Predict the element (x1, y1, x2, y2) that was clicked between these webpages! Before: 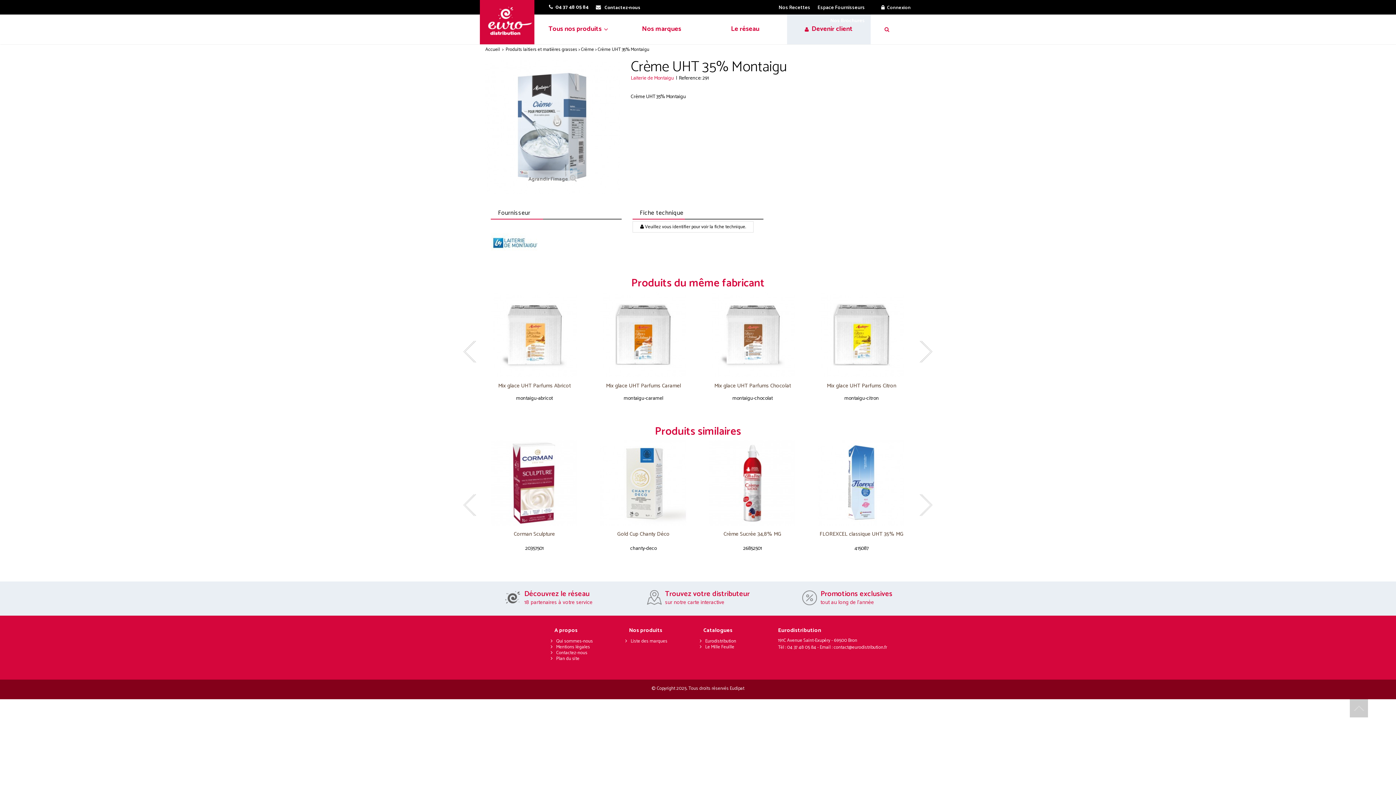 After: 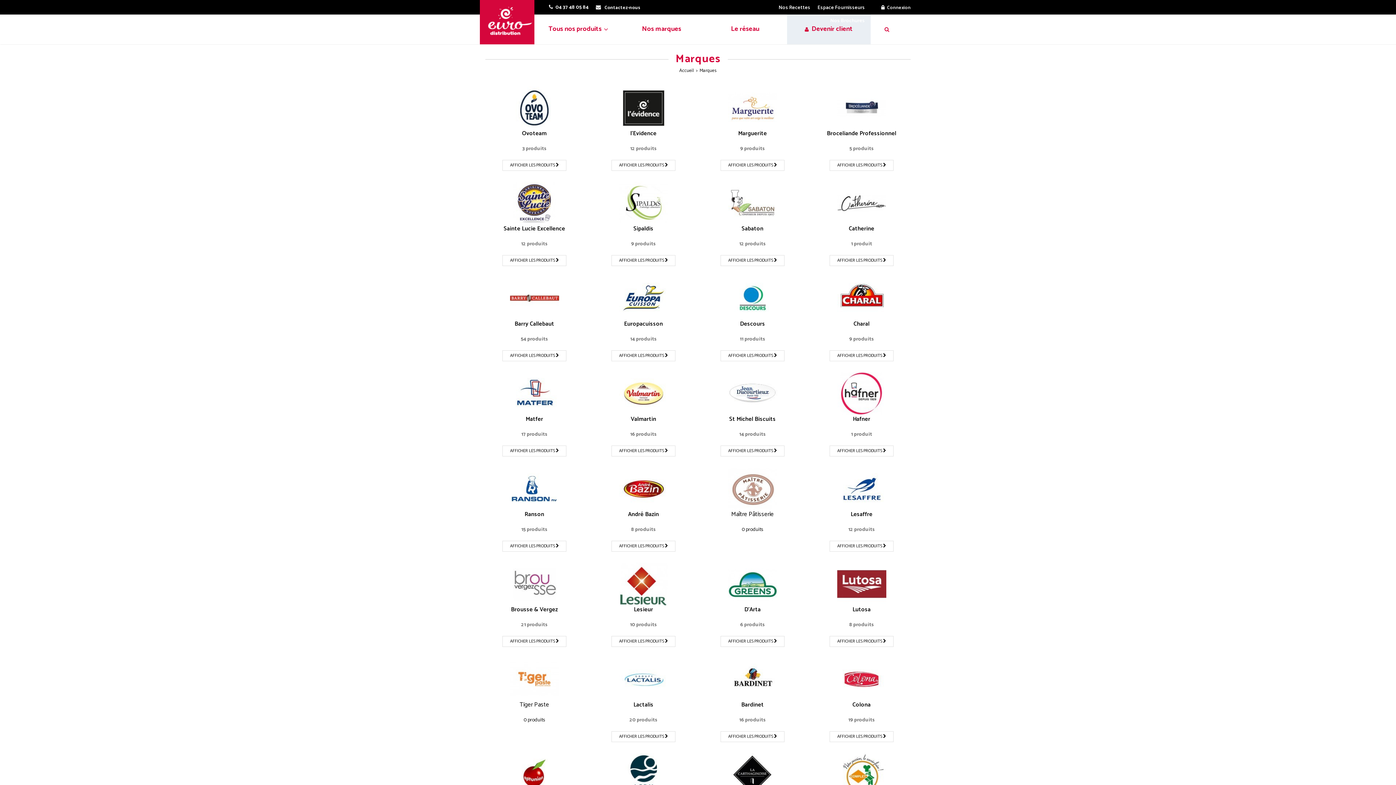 Action: label: Liste des marques bbox: (629, 637, 667, 645)